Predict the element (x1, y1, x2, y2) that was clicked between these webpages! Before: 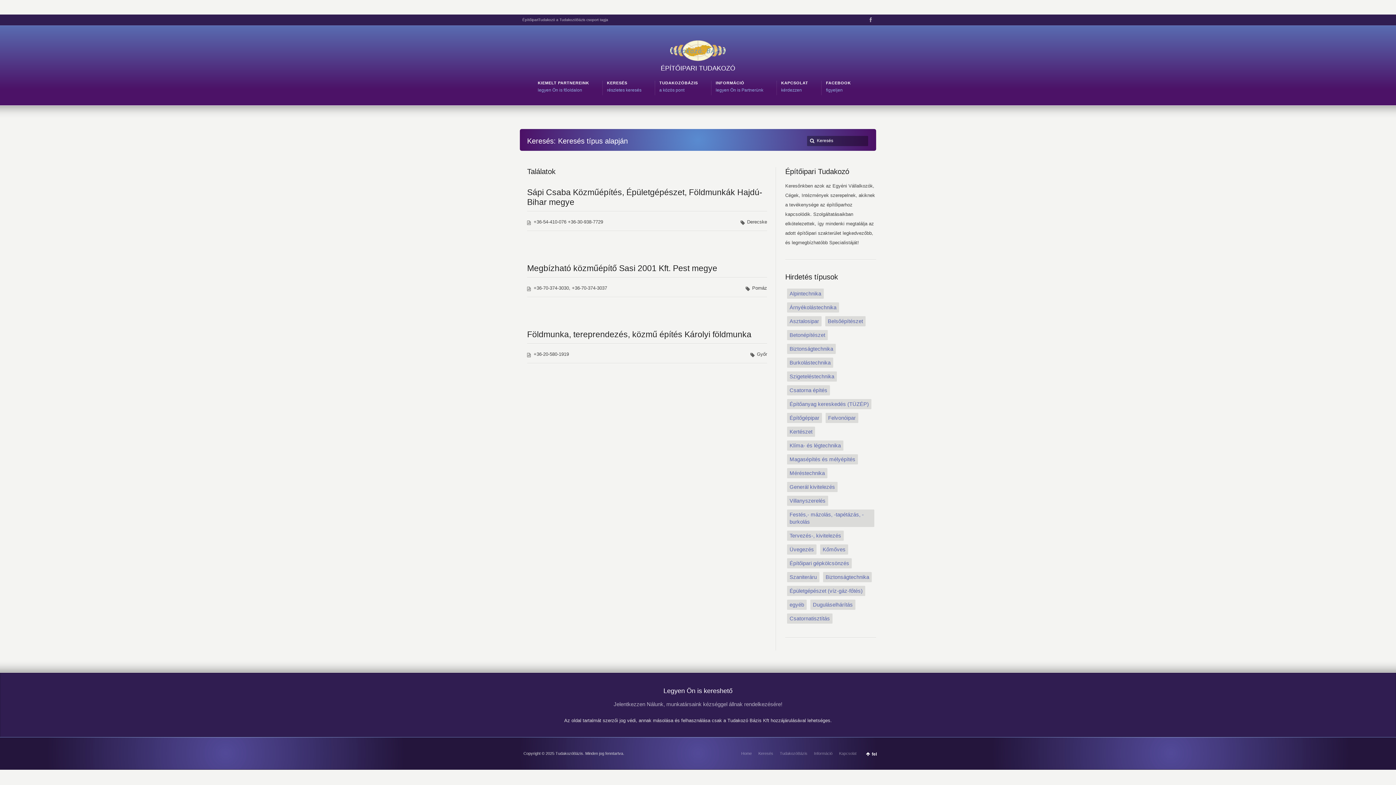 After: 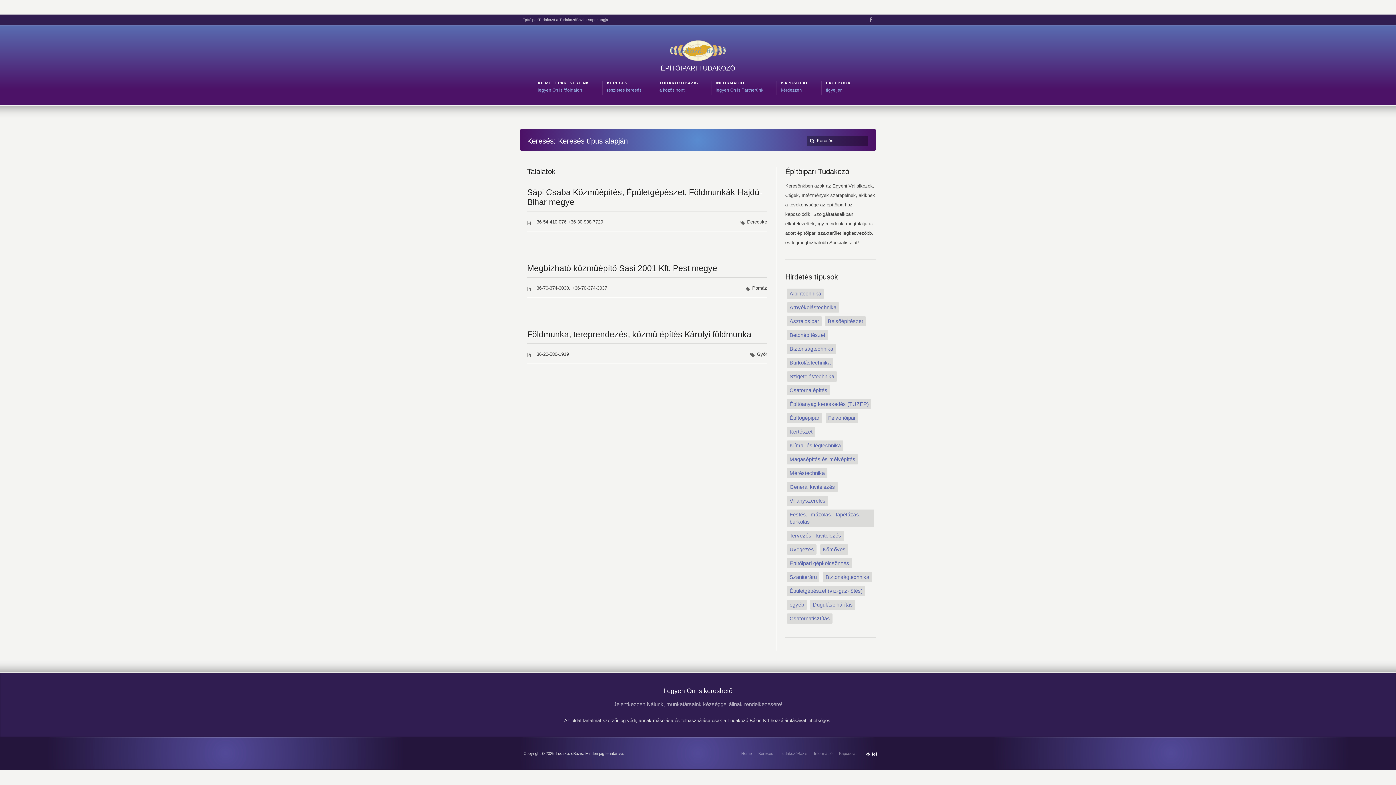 Action: bbox: (787, 385, 830, 395) label: Csatorna építés